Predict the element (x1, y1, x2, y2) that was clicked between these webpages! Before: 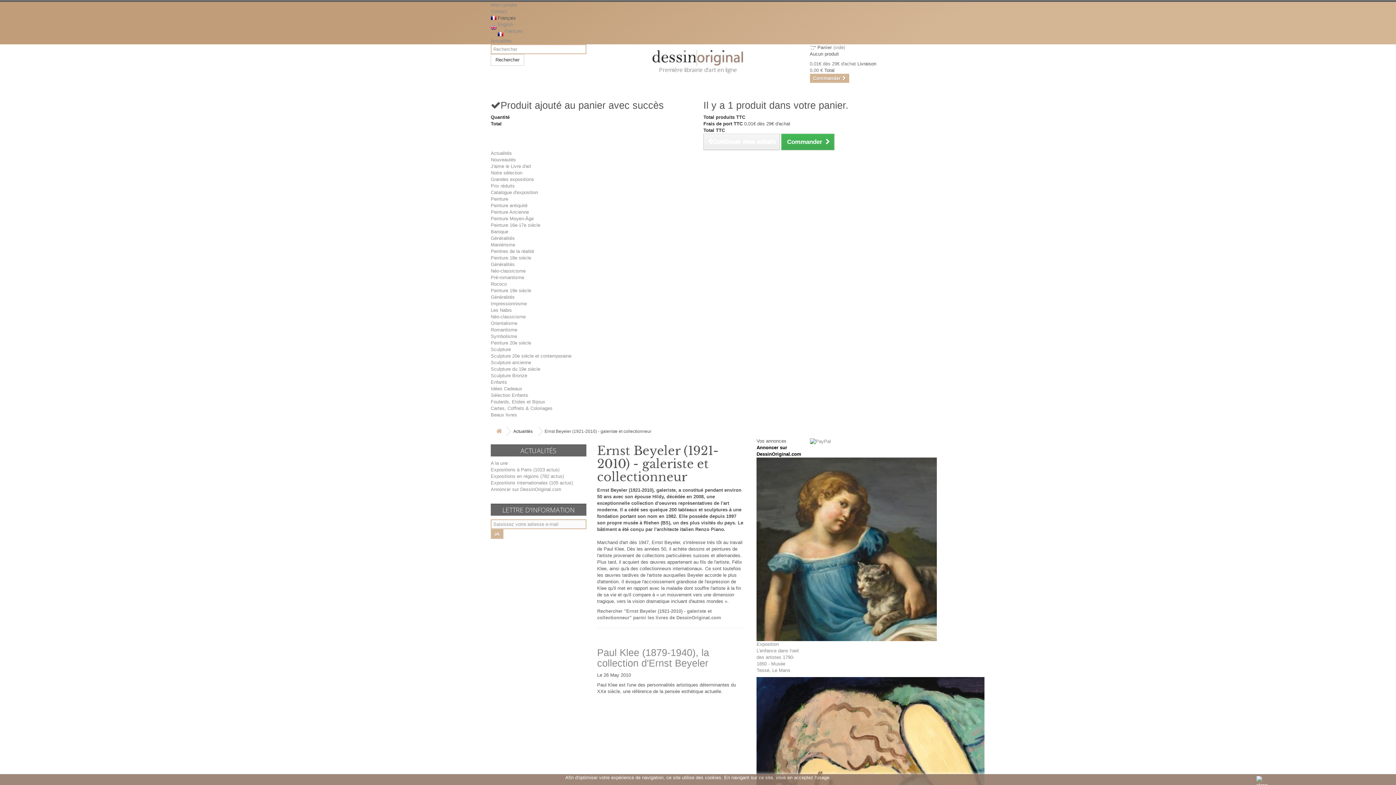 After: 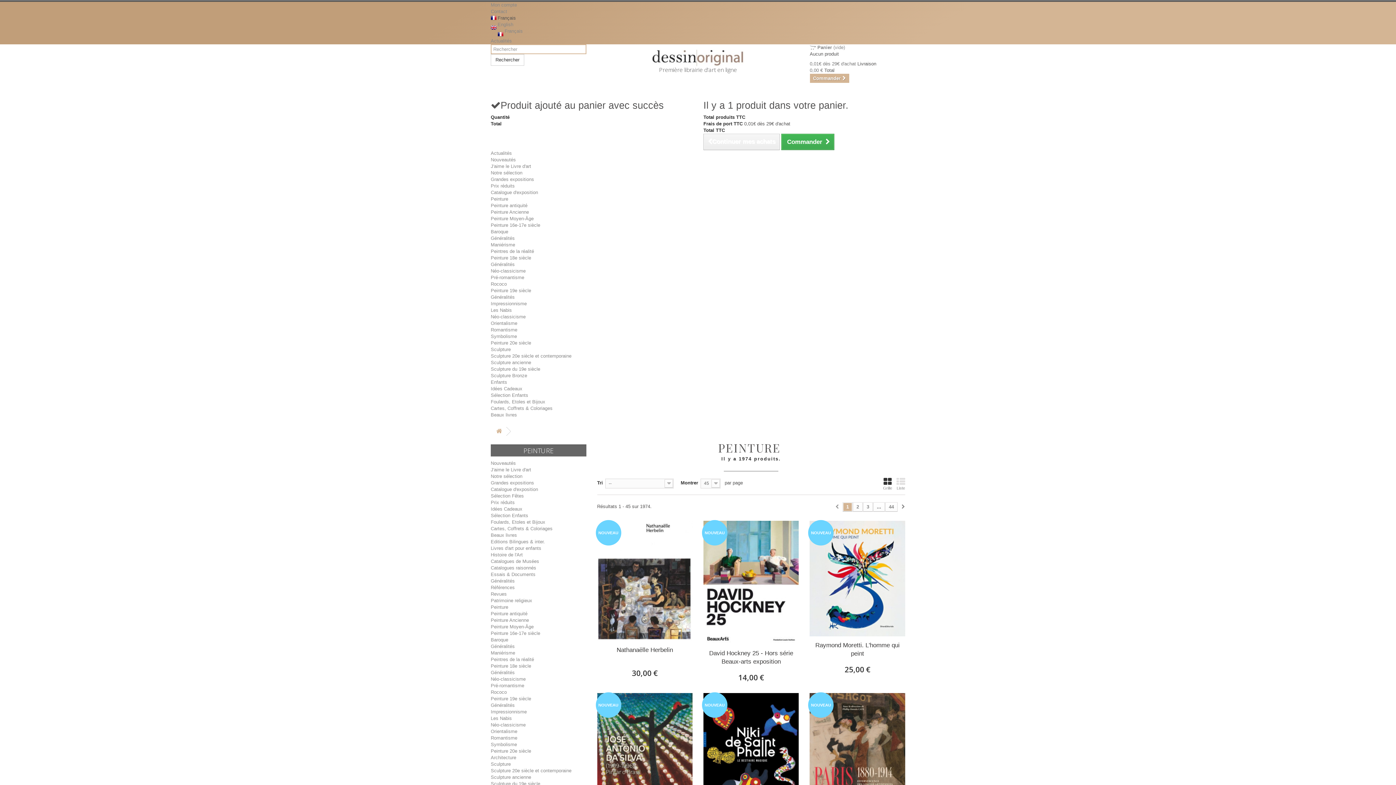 Action: bbox: (490, 196, 508, 201) label: Peinture